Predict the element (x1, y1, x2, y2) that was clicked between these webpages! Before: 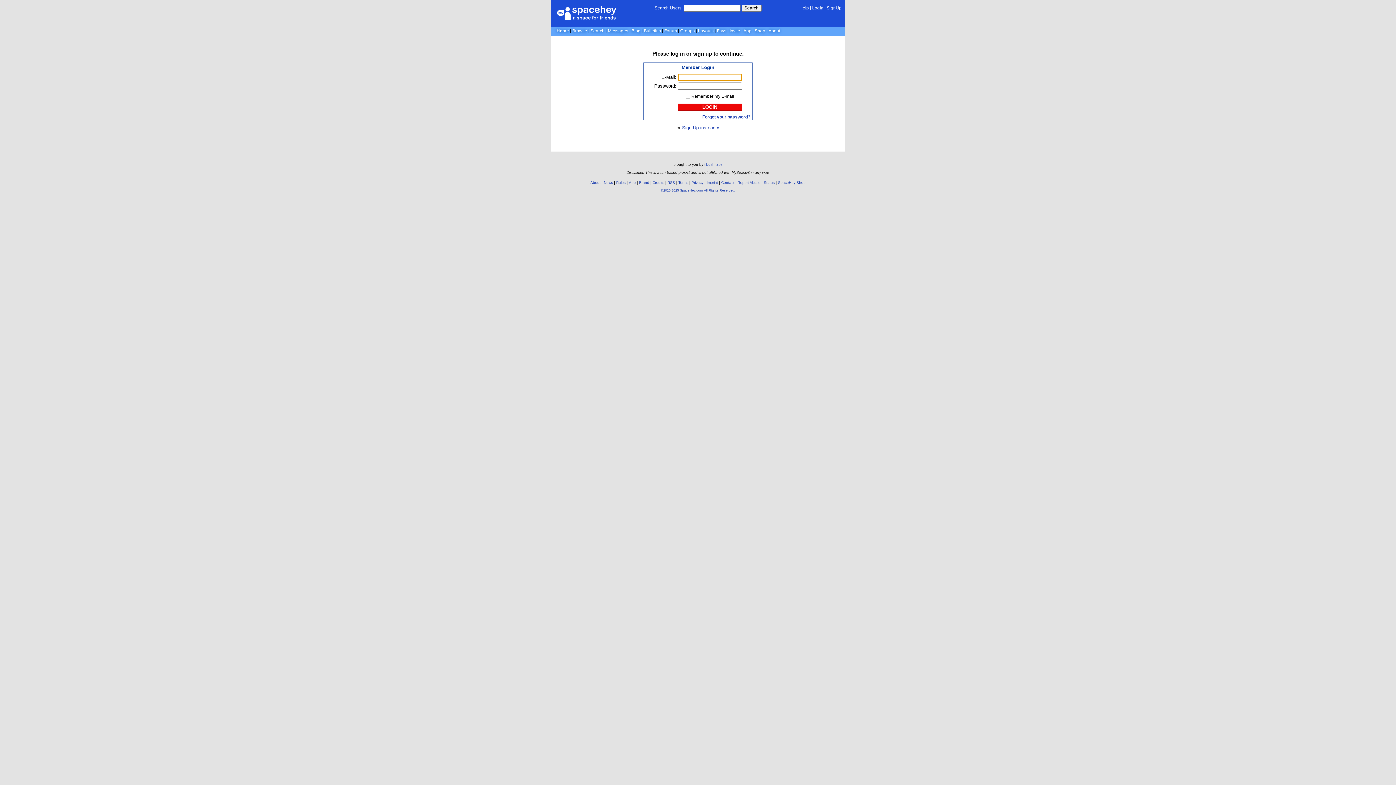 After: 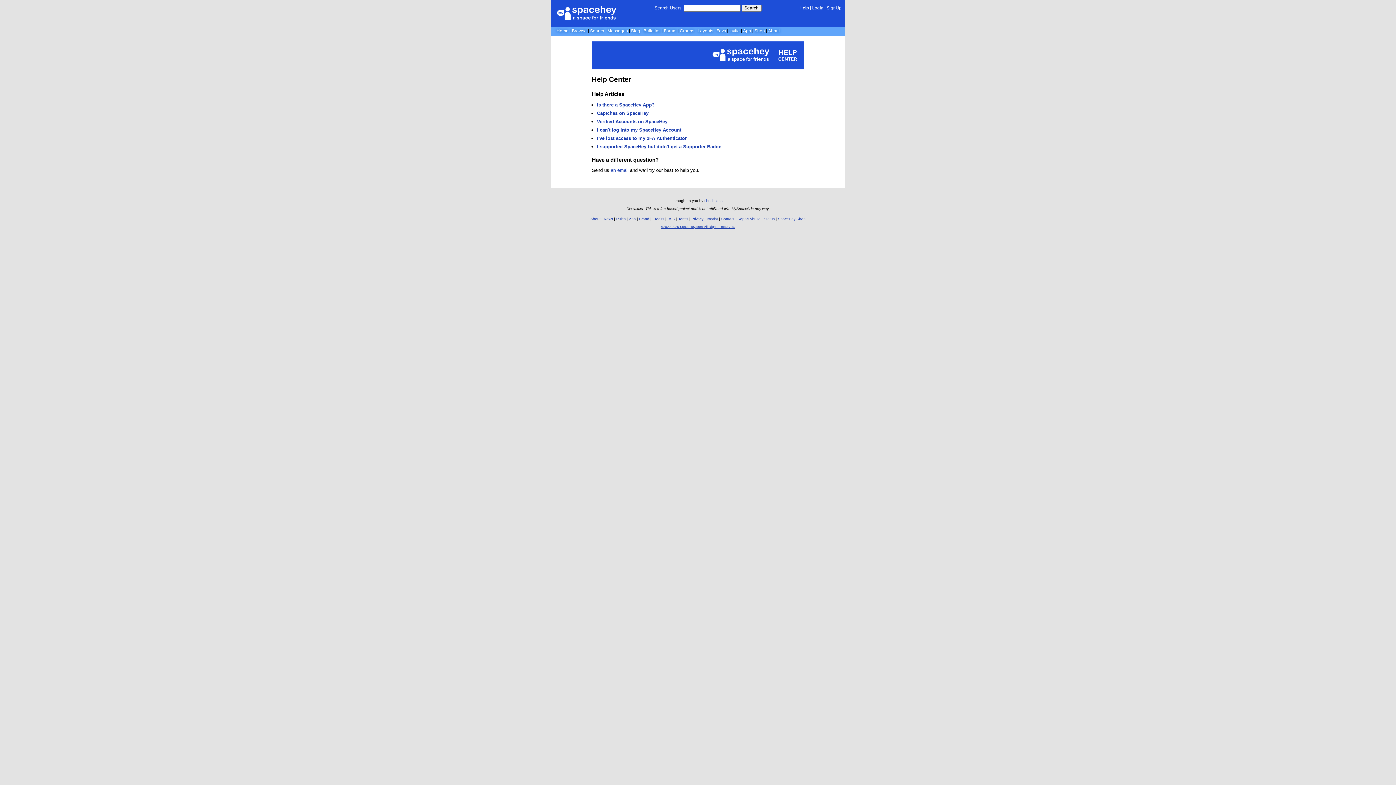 Action: bbox: (799, 5, 809, 10) label: Help